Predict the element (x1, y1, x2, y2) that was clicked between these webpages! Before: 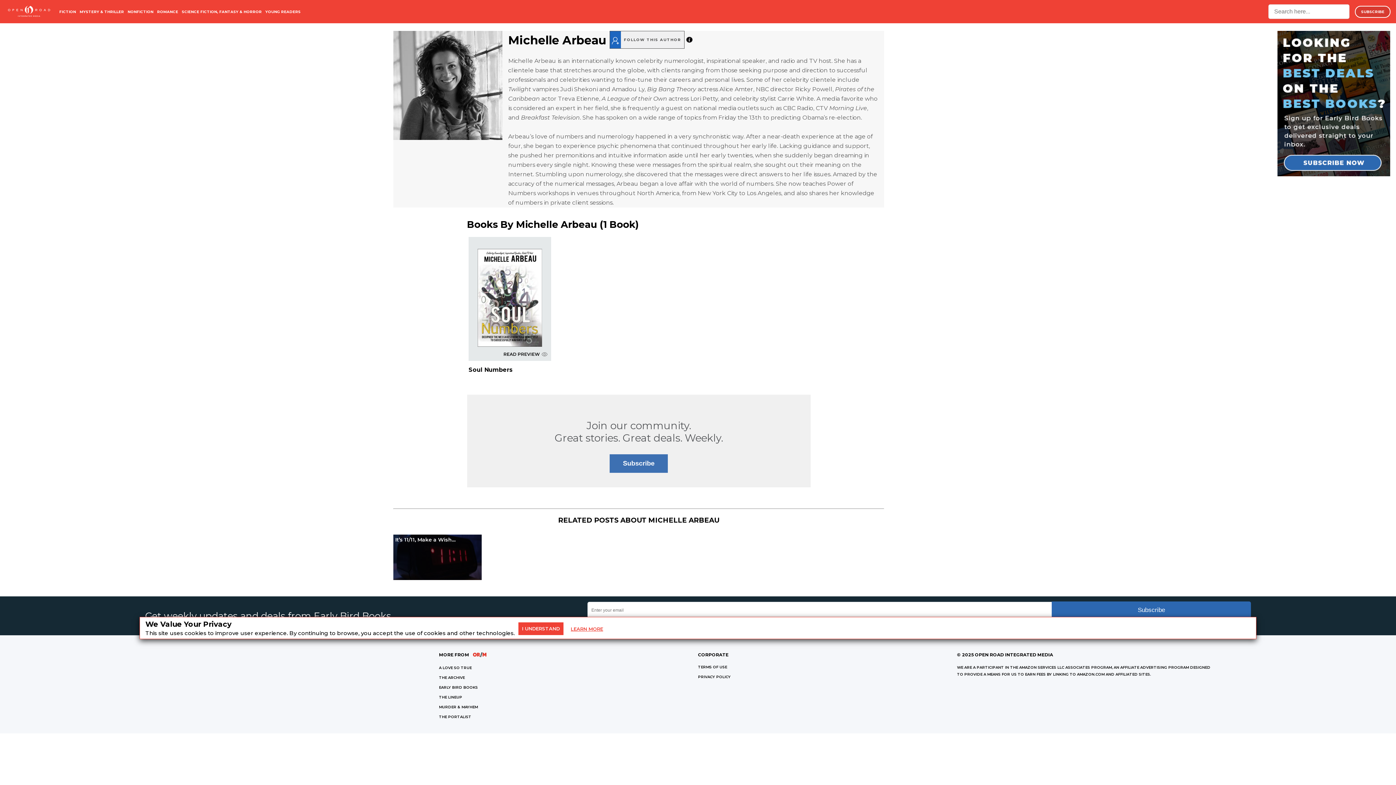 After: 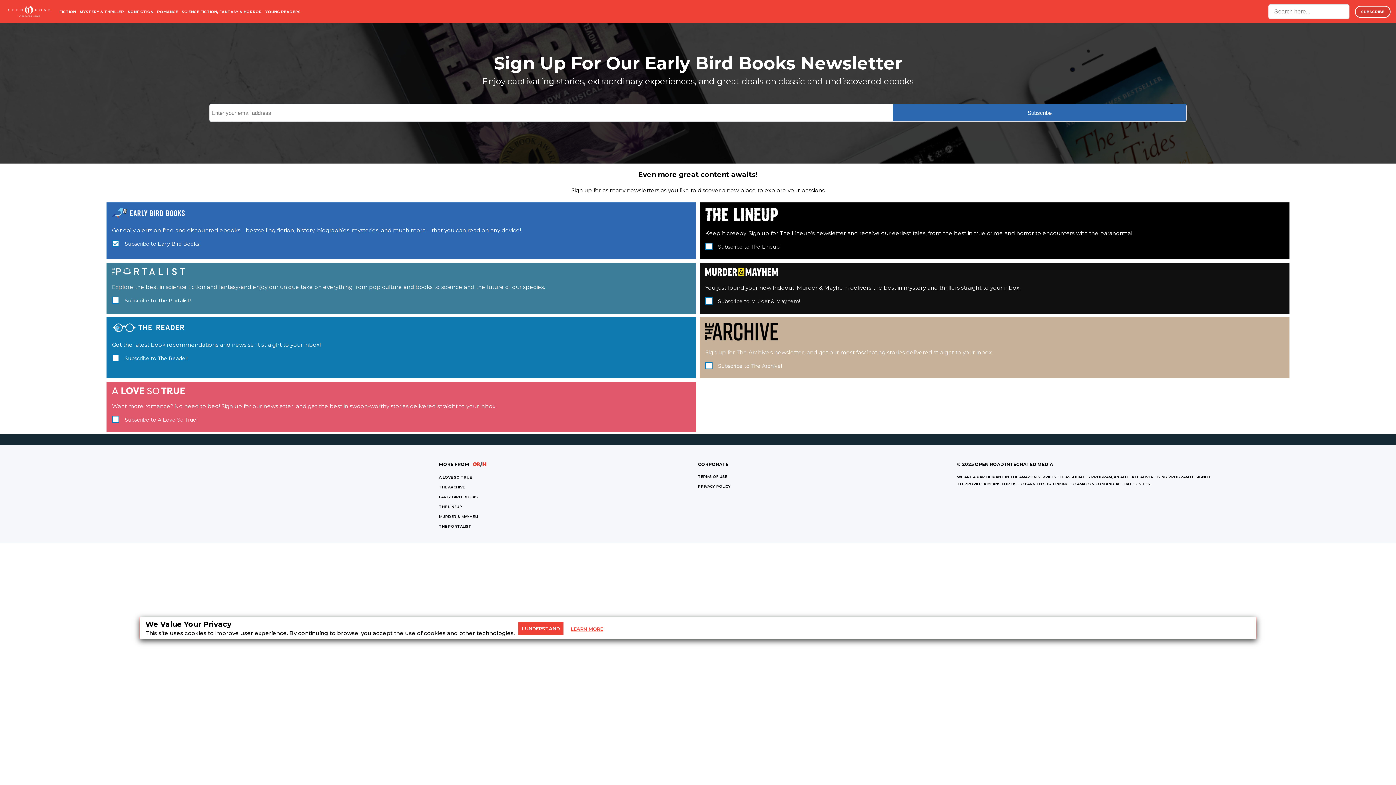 Action: bbox: (609, 454, 668, 473) label: Subscribe